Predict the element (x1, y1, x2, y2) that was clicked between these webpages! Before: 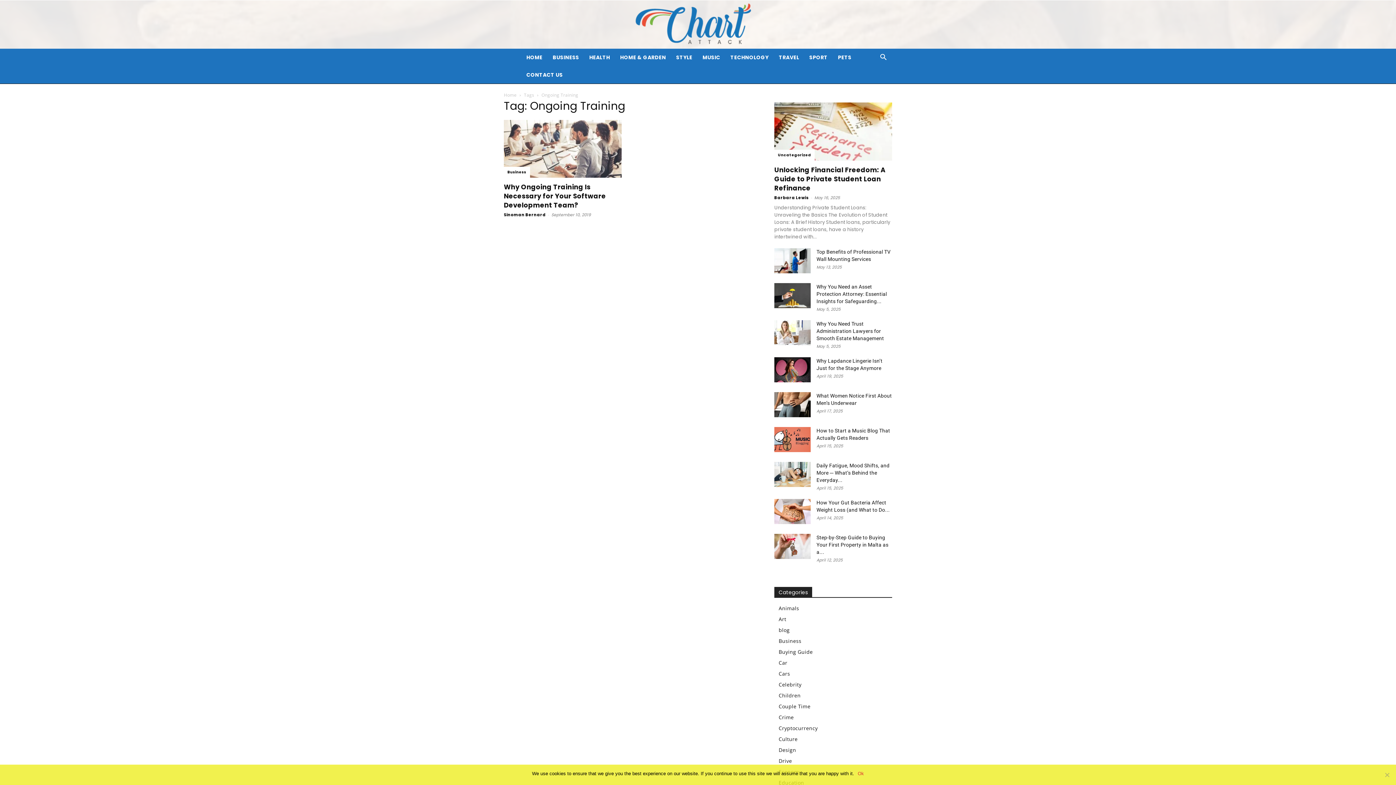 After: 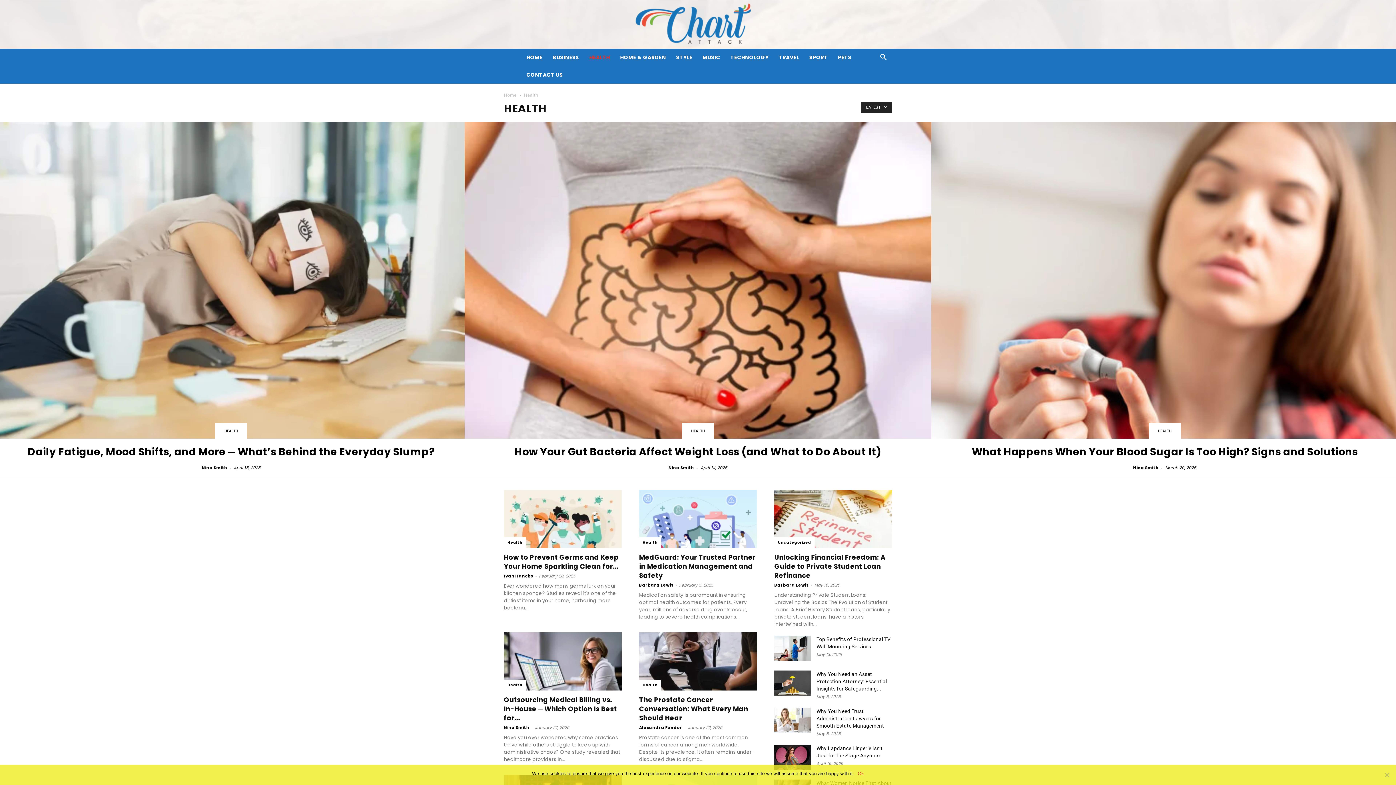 Action: bbox: (584, 48, 615, 66) label: HEALTH